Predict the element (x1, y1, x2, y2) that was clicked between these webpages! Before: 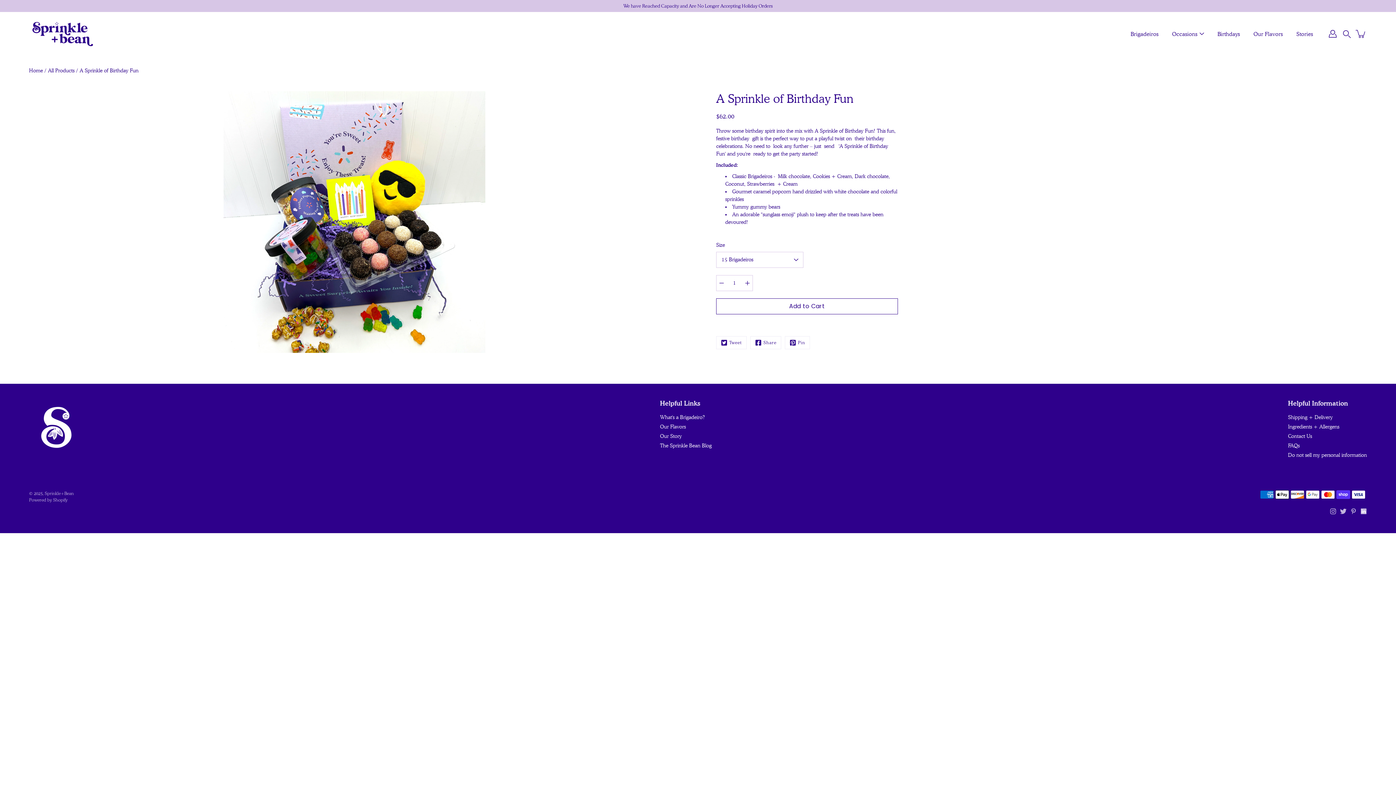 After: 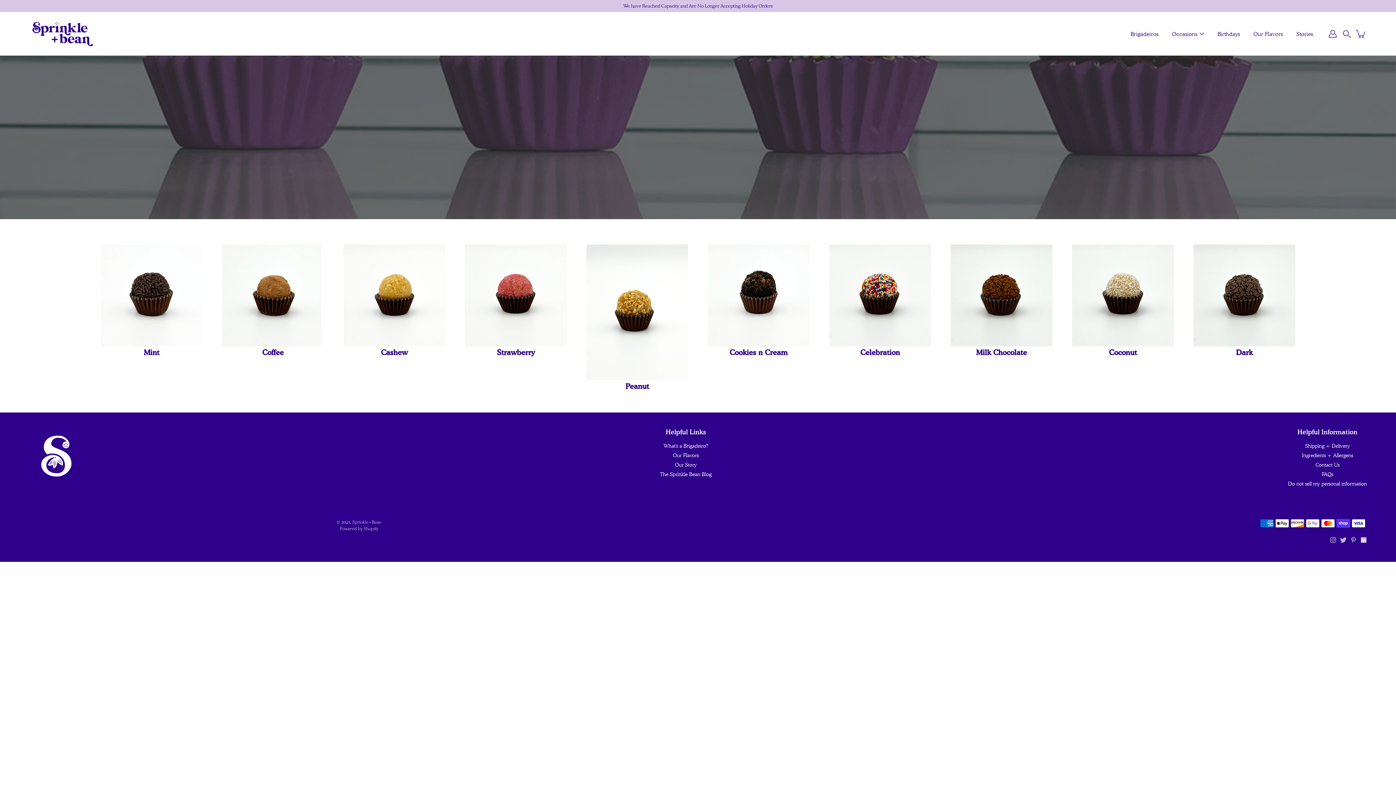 Action: label: Our Flavors bbox: (1253, 29, 1283, 38)